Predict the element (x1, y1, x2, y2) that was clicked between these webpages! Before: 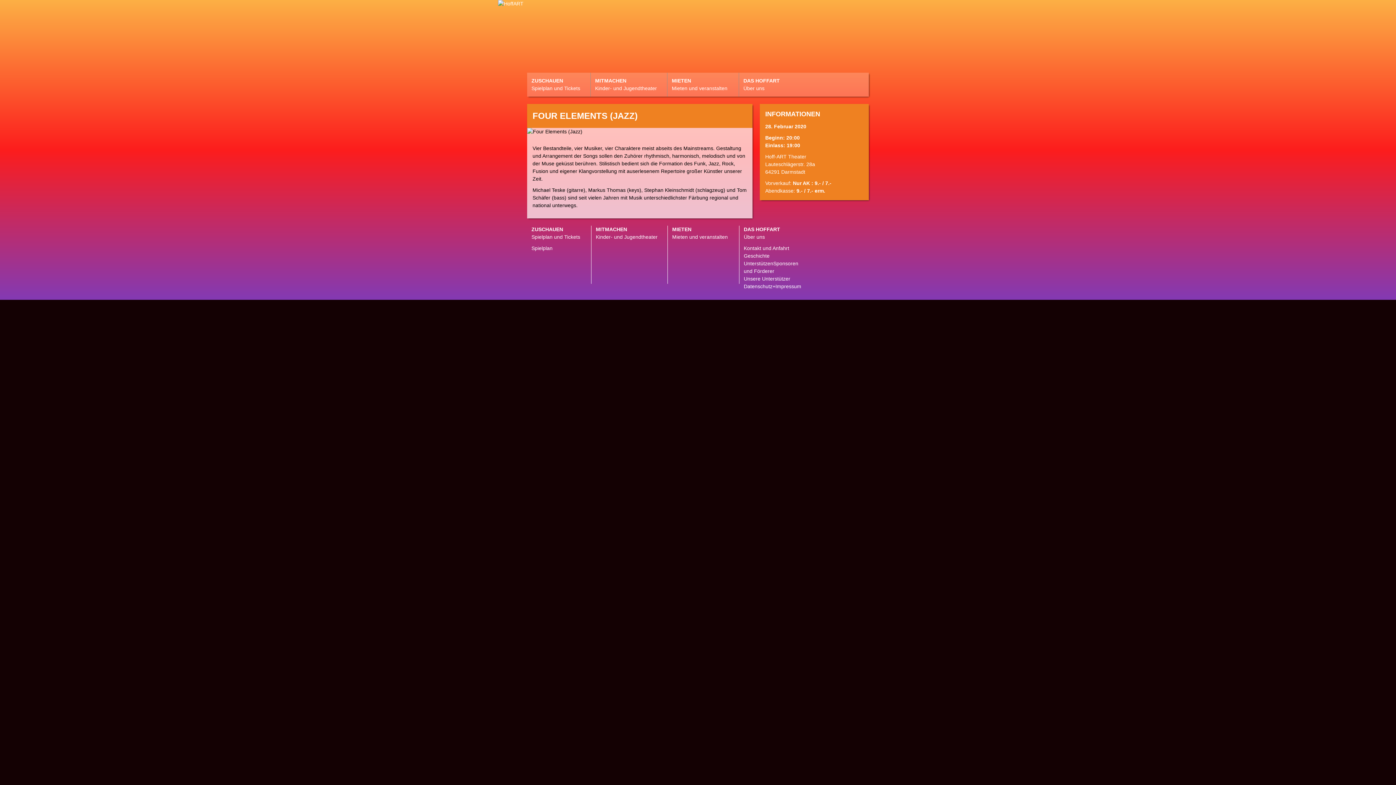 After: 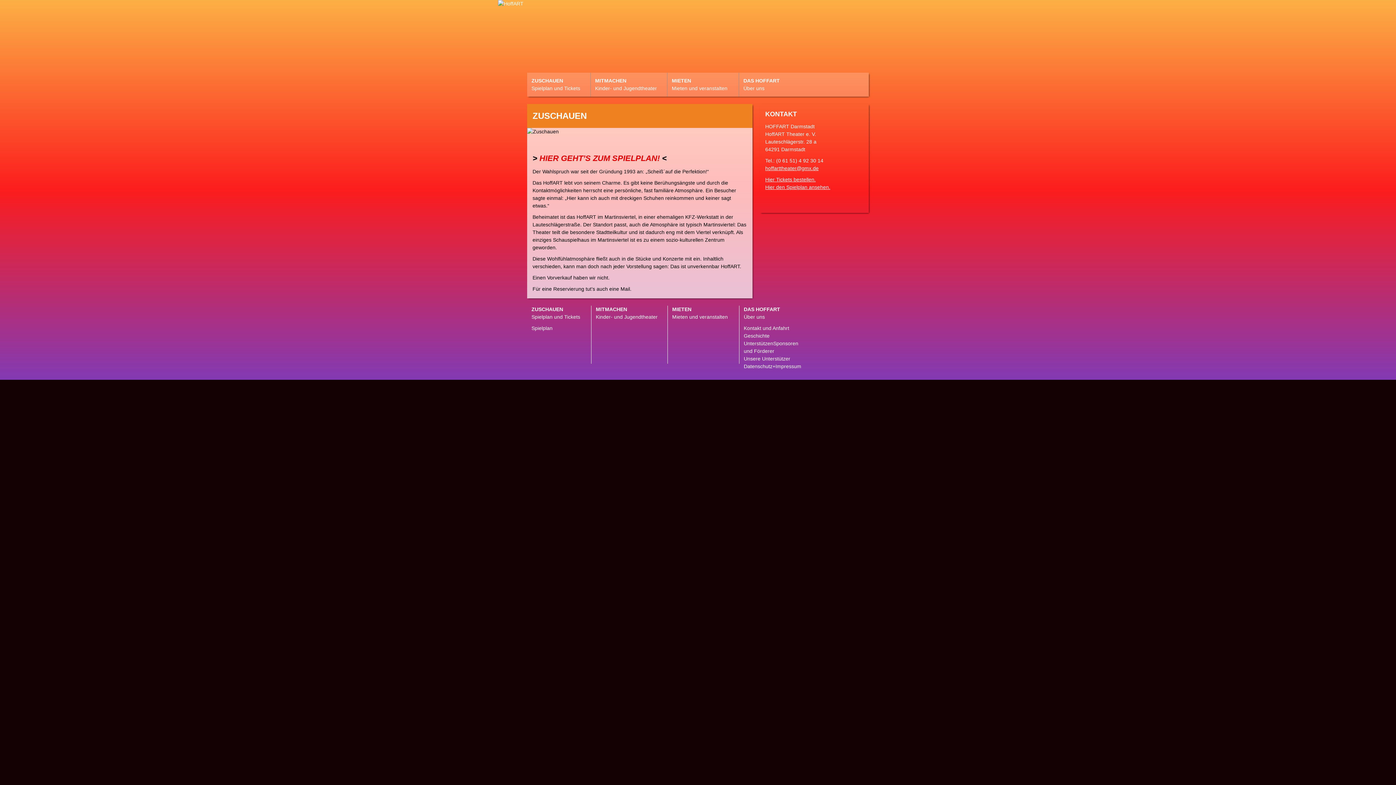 Action: bbox: (531, 225, 586, 244) label: ZUSCHAUEN
Spielplan und Tickets